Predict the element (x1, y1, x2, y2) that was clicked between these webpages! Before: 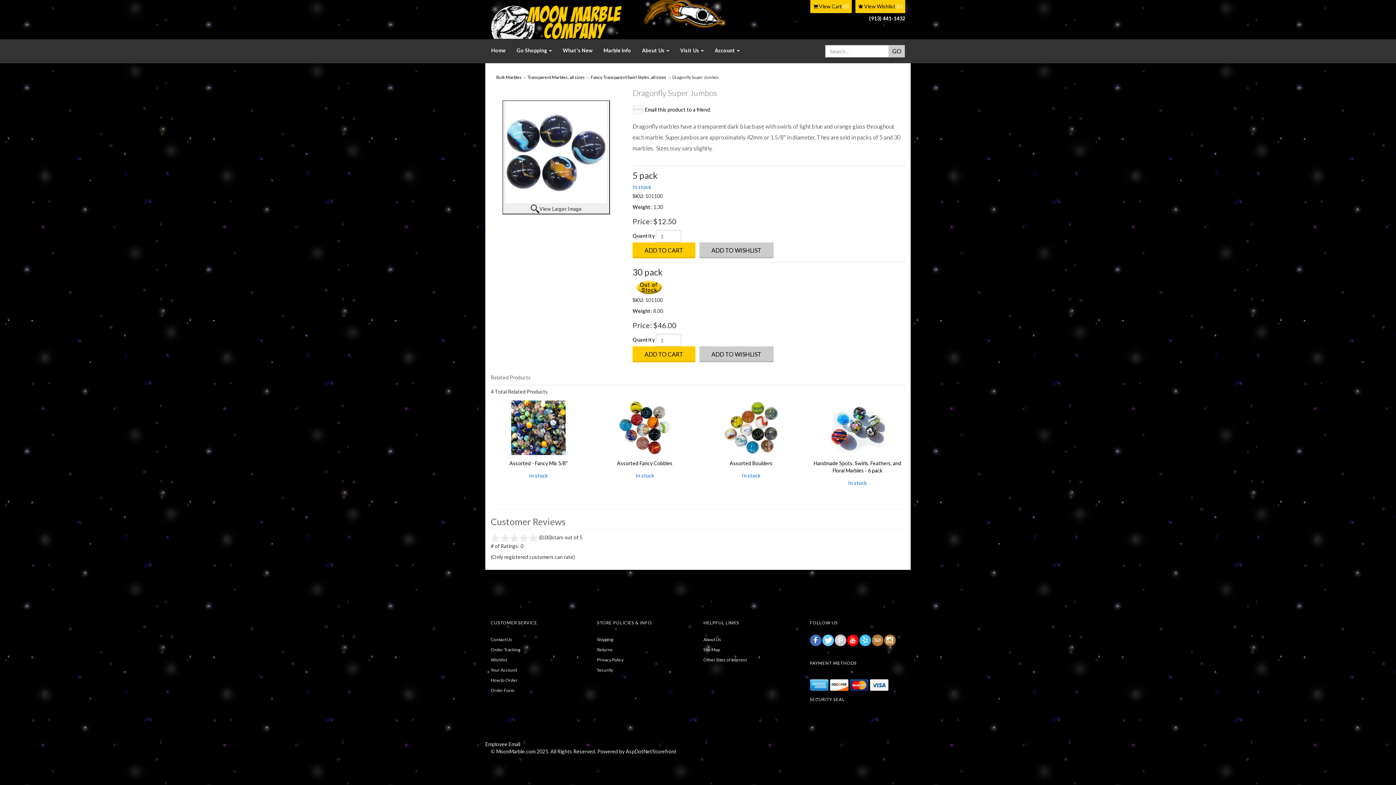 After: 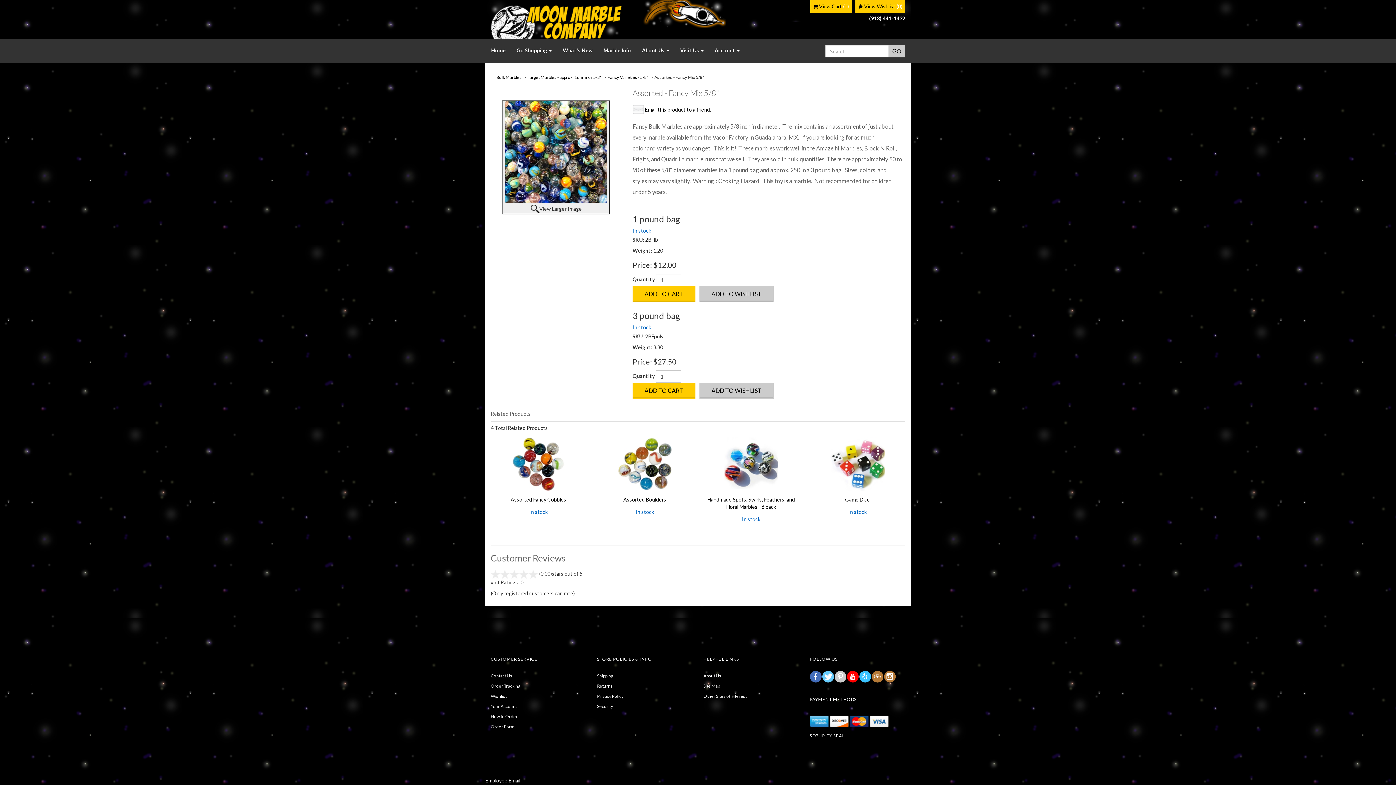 Action: label: Assorted - Fancy Mix 5/8" bbox: (492, 400, 584, 467)